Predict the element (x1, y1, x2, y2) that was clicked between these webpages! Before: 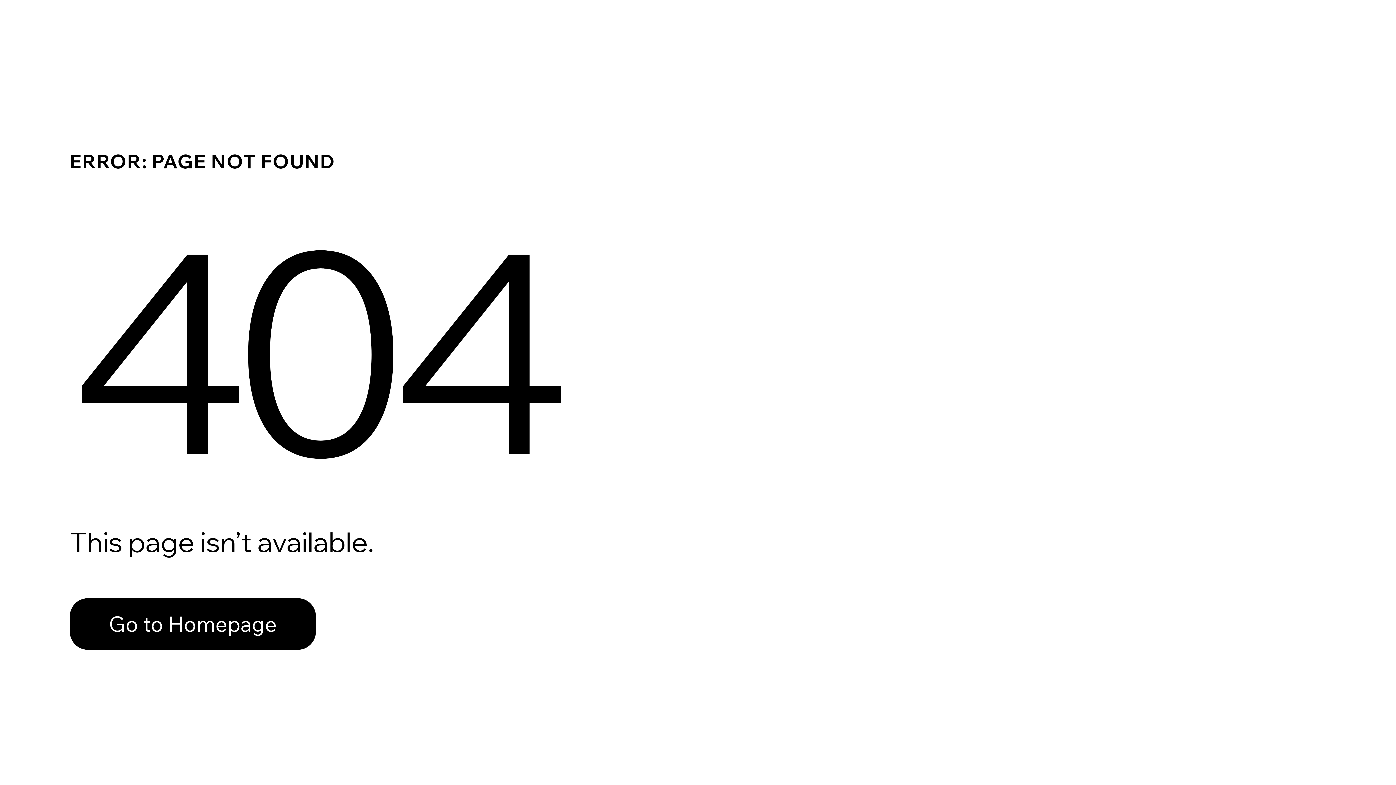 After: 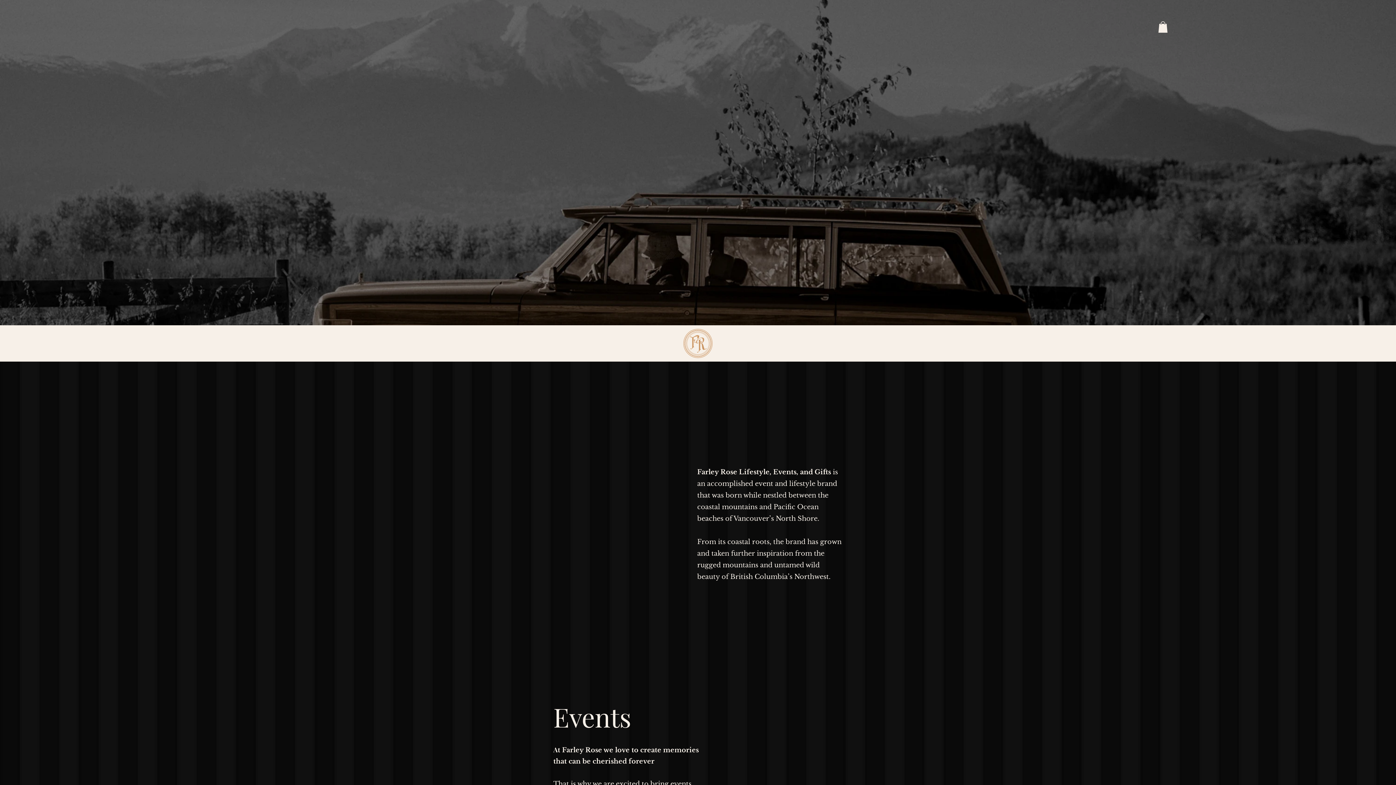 Action: bbox: (69, 582, 768, 659) label: Go to Homepage